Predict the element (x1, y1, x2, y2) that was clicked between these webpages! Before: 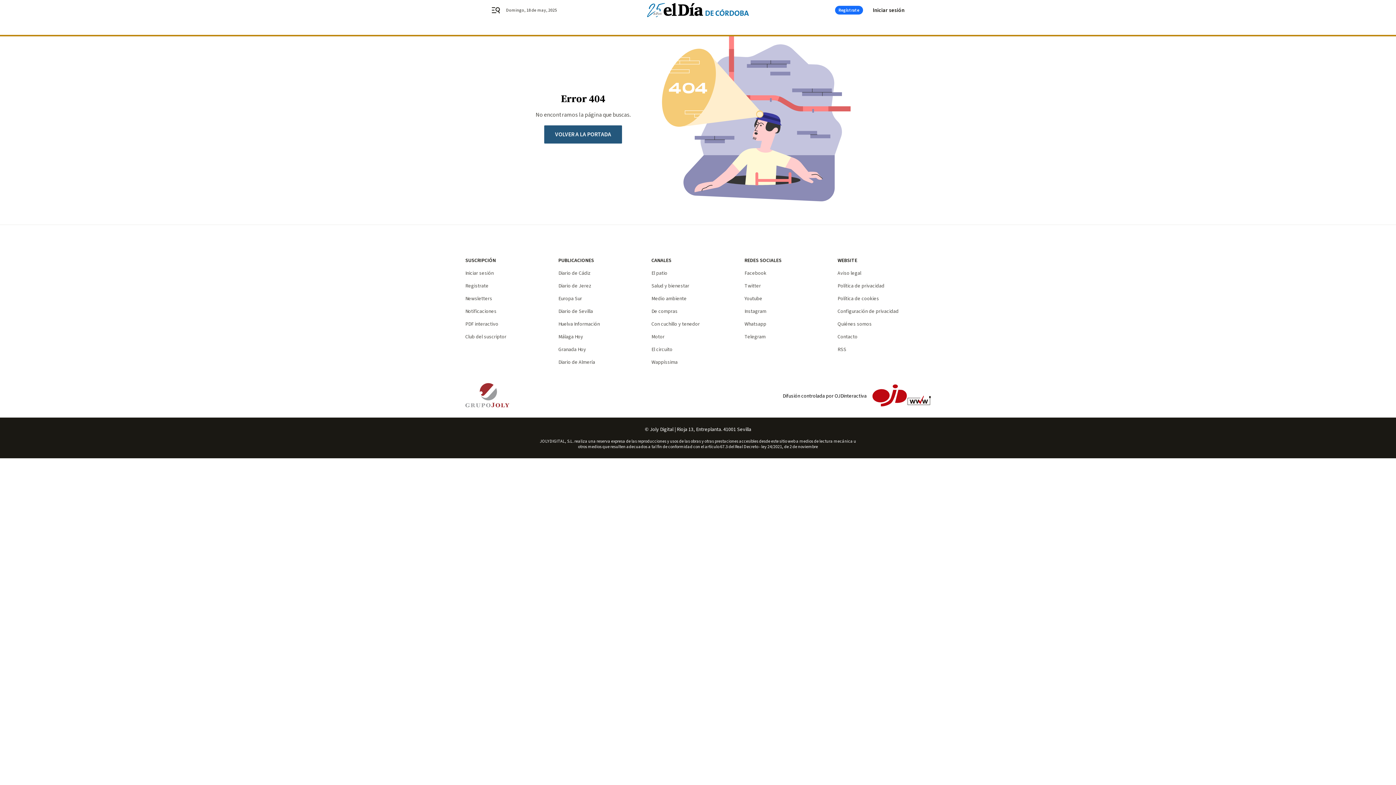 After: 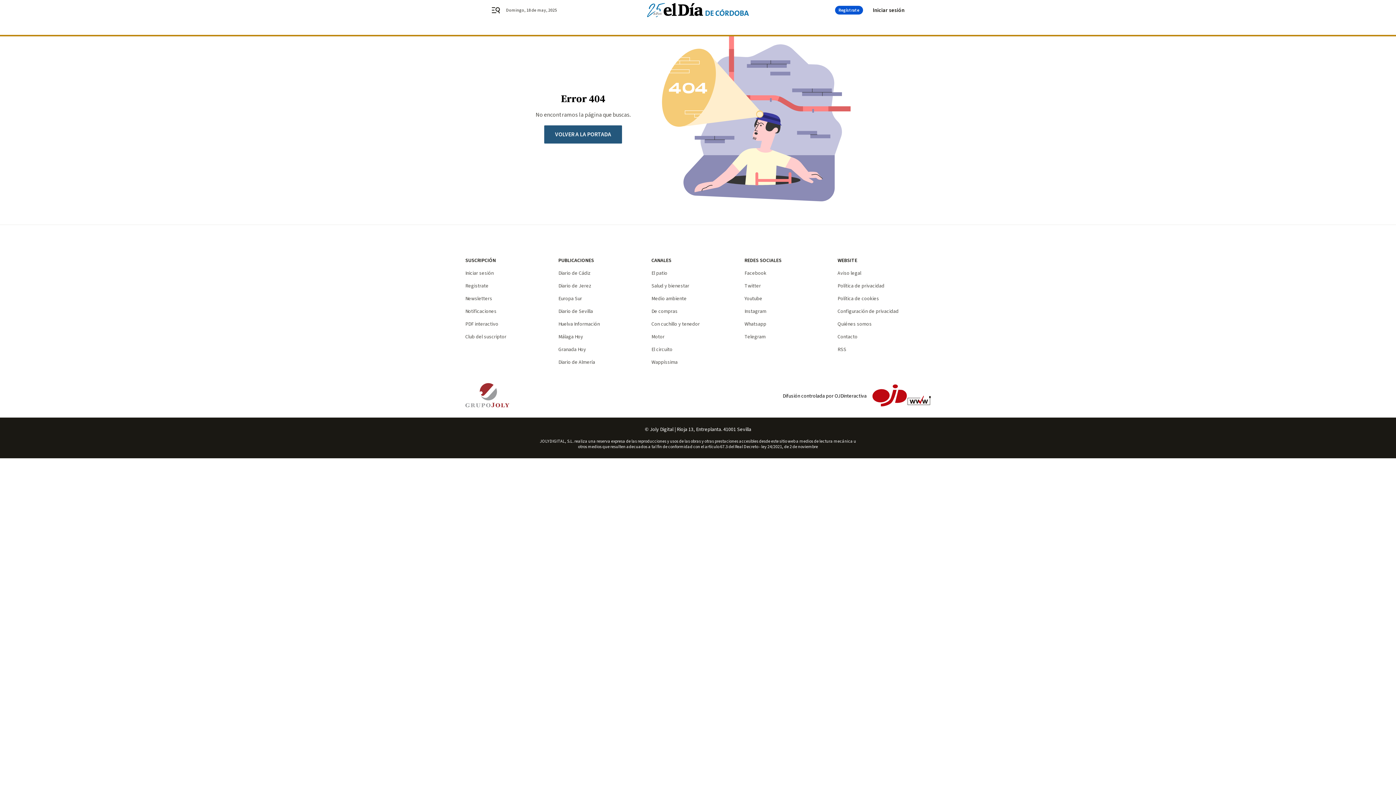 Action: label: Regístrate bbox: (835, 5, 863, 14)